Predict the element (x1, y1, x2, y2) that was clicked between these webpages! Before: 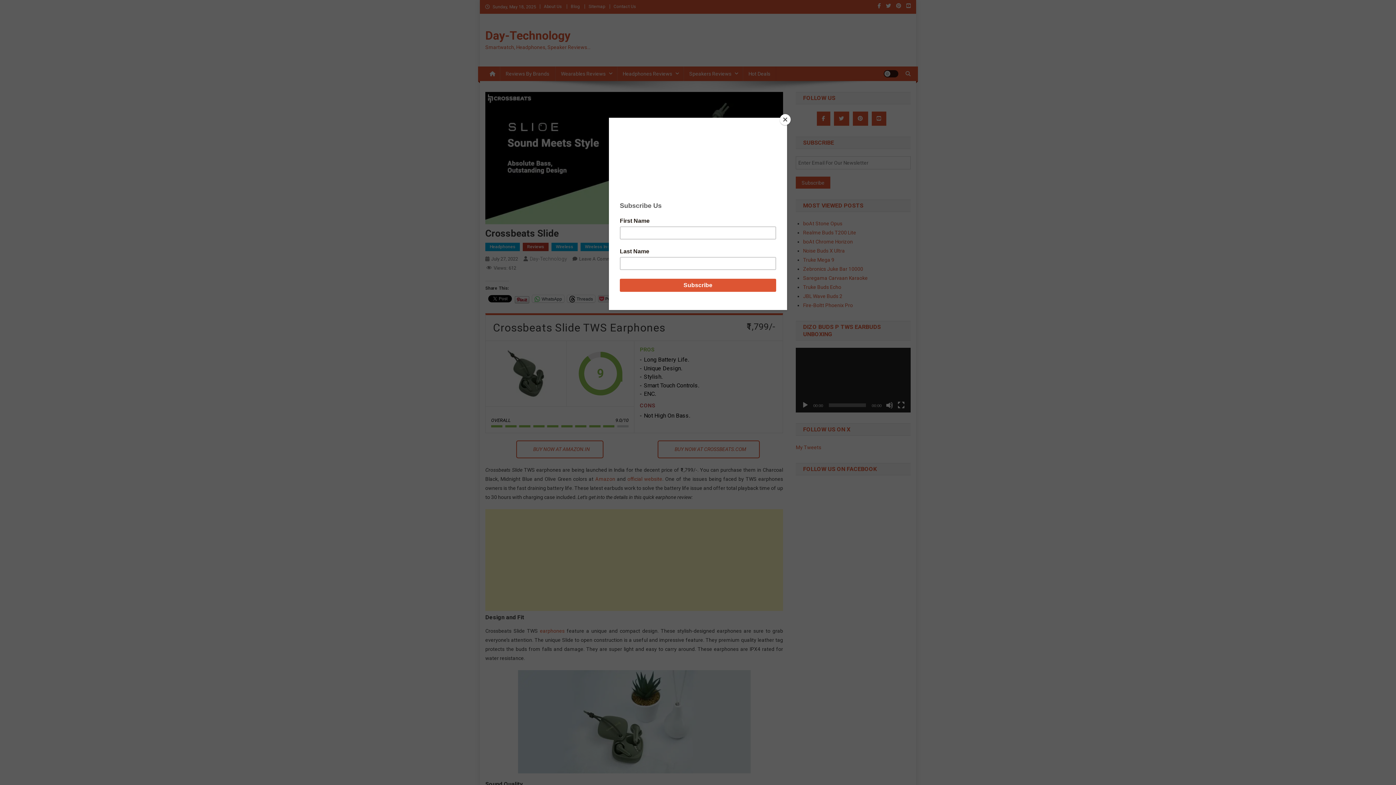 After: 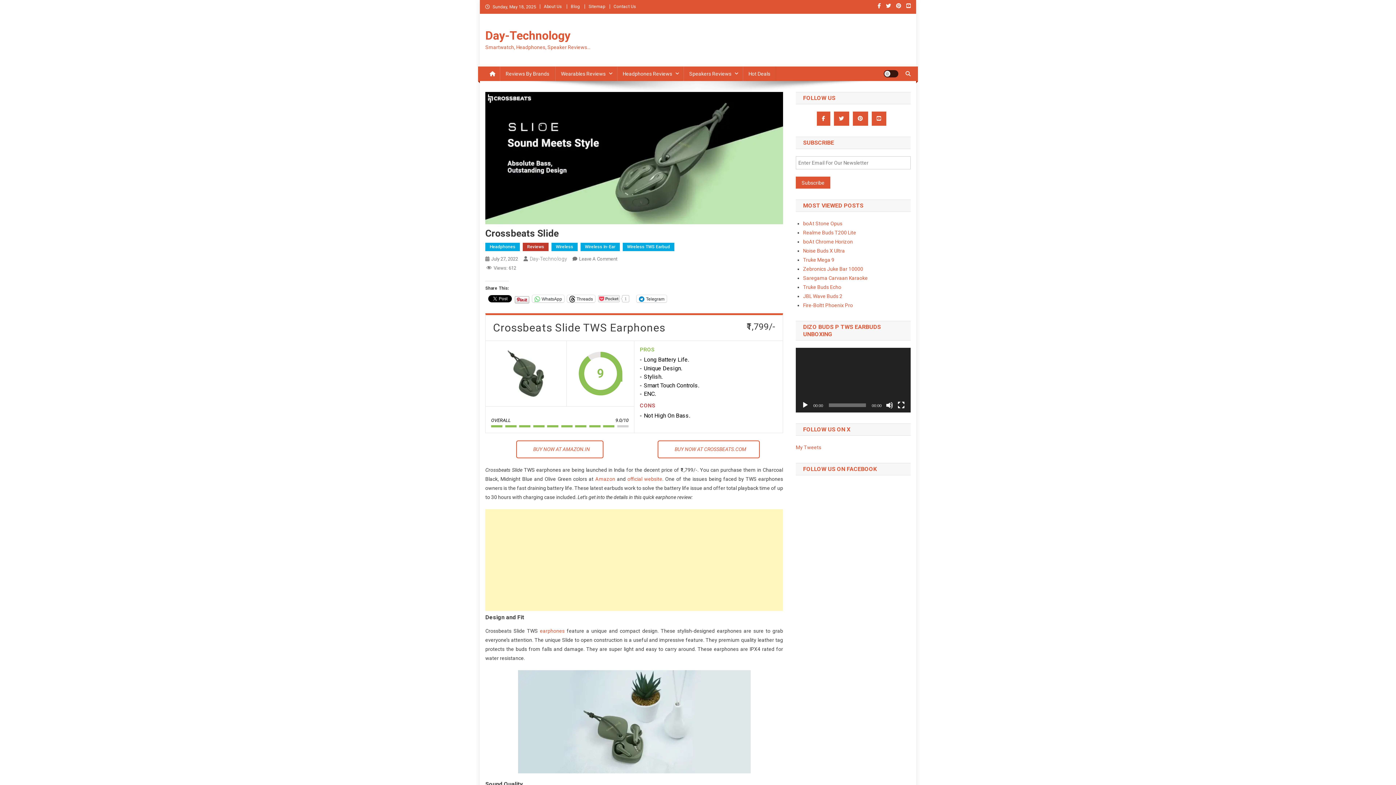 Action: bbox: (780, 114, 790, 125) label: Close